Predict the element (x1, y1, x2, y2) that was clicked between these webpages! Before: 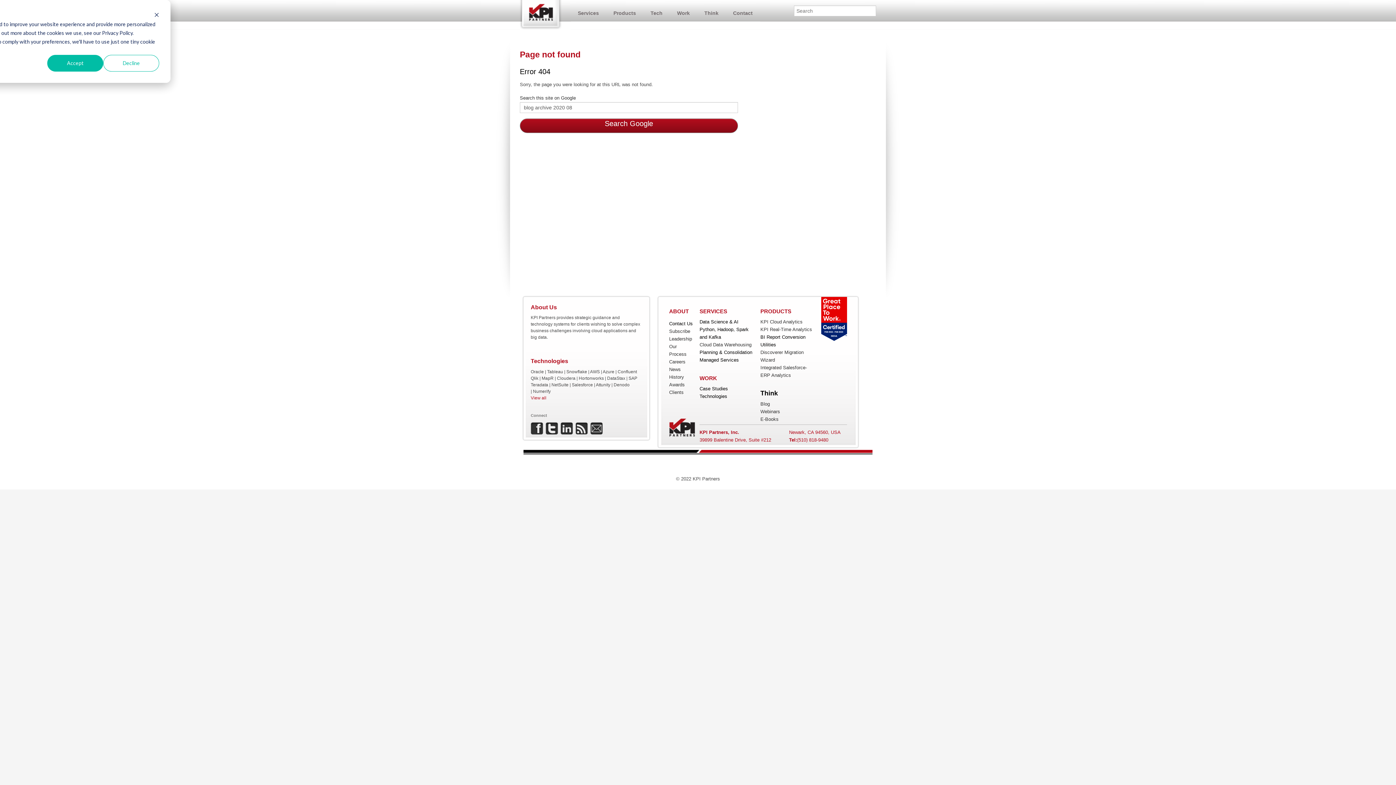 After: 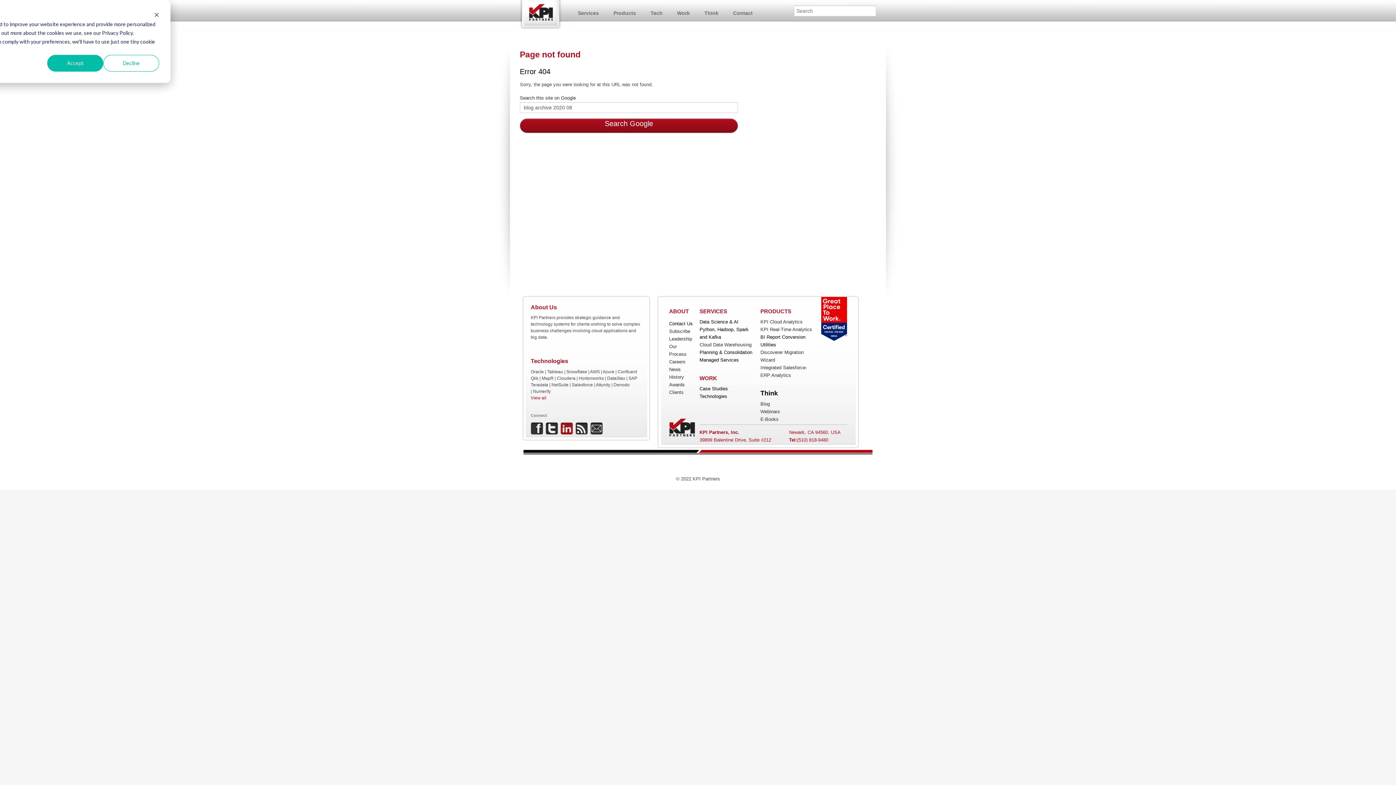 Action: bbox: (560, 422, 573, 434) label: LinkedIn